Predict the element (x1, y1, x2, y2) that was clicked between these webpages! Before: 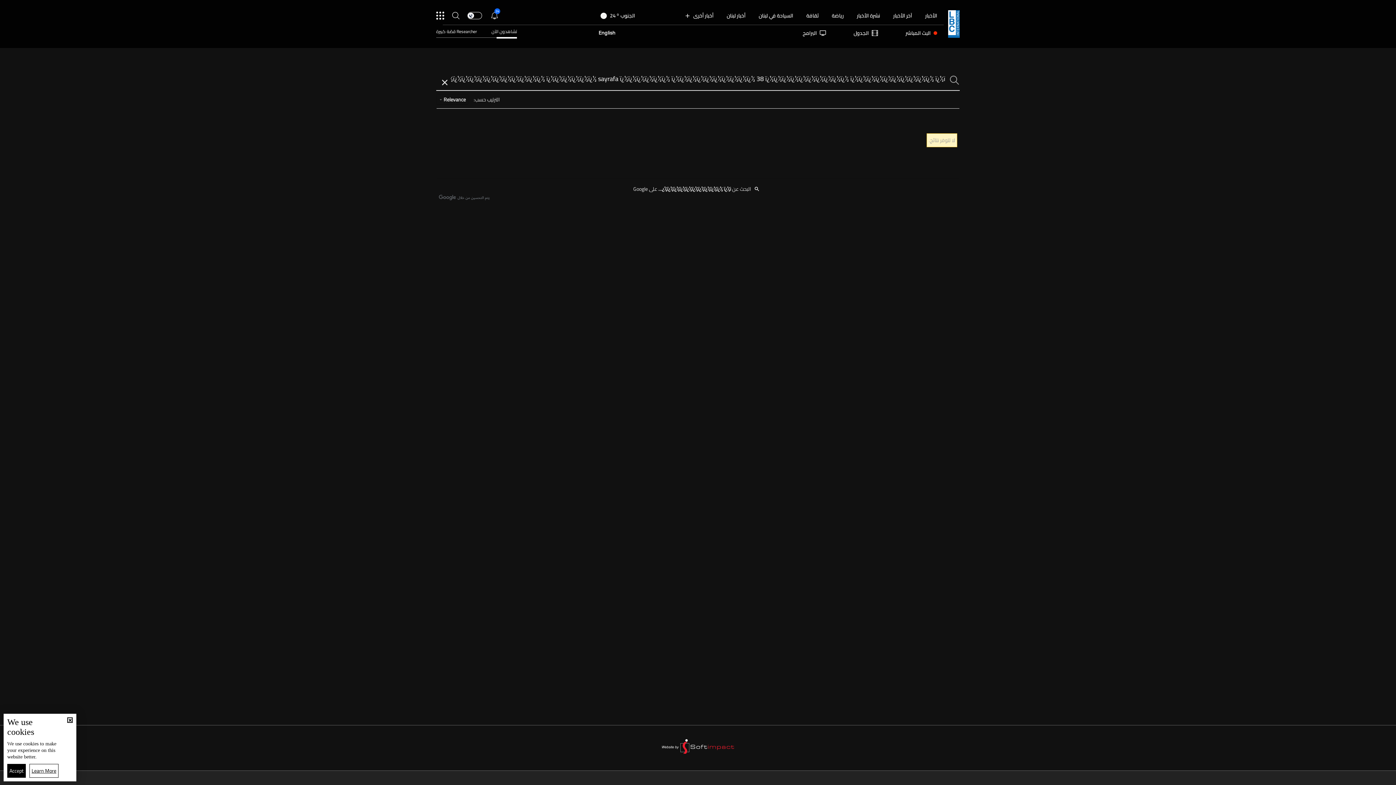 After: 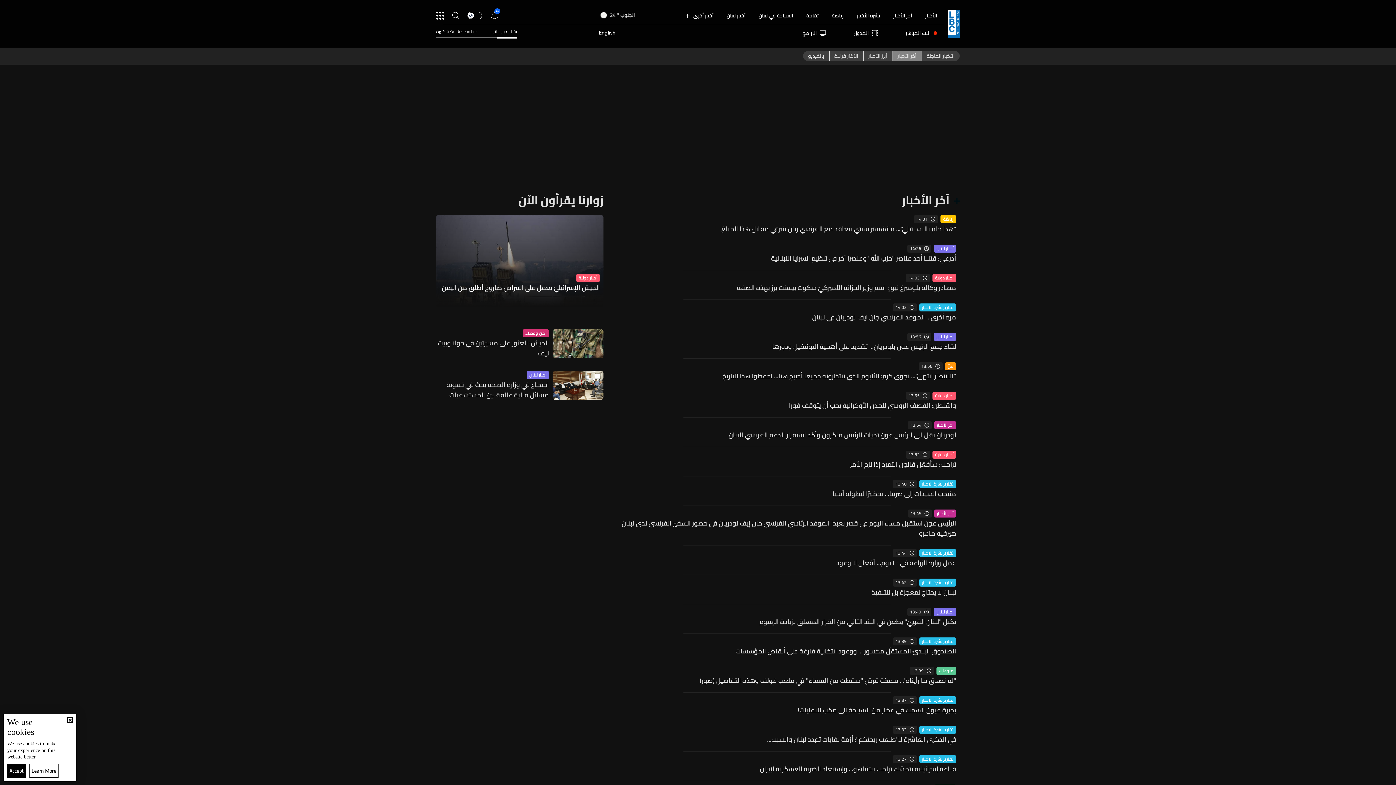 Action: label: آخر الأخبار bbox: (893, 11, 912, 19)